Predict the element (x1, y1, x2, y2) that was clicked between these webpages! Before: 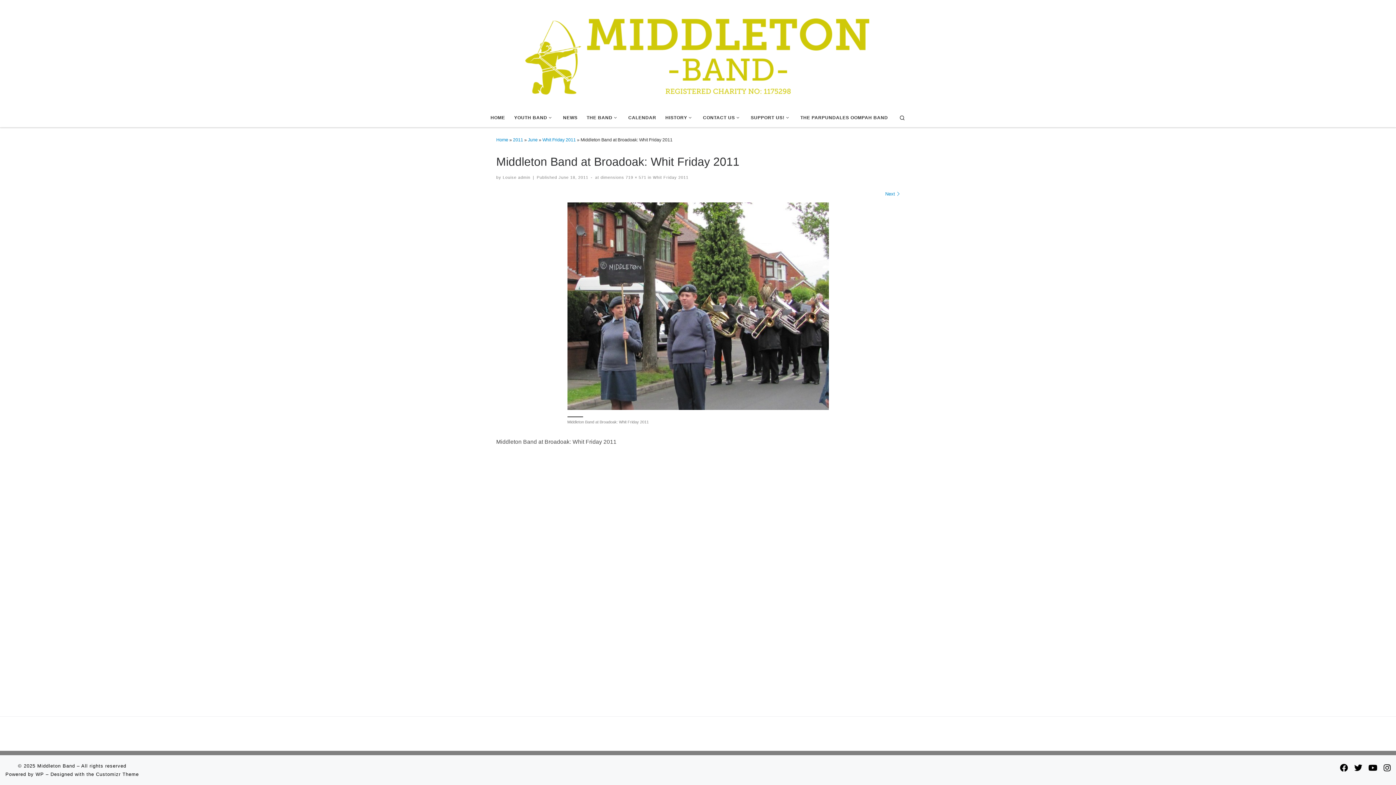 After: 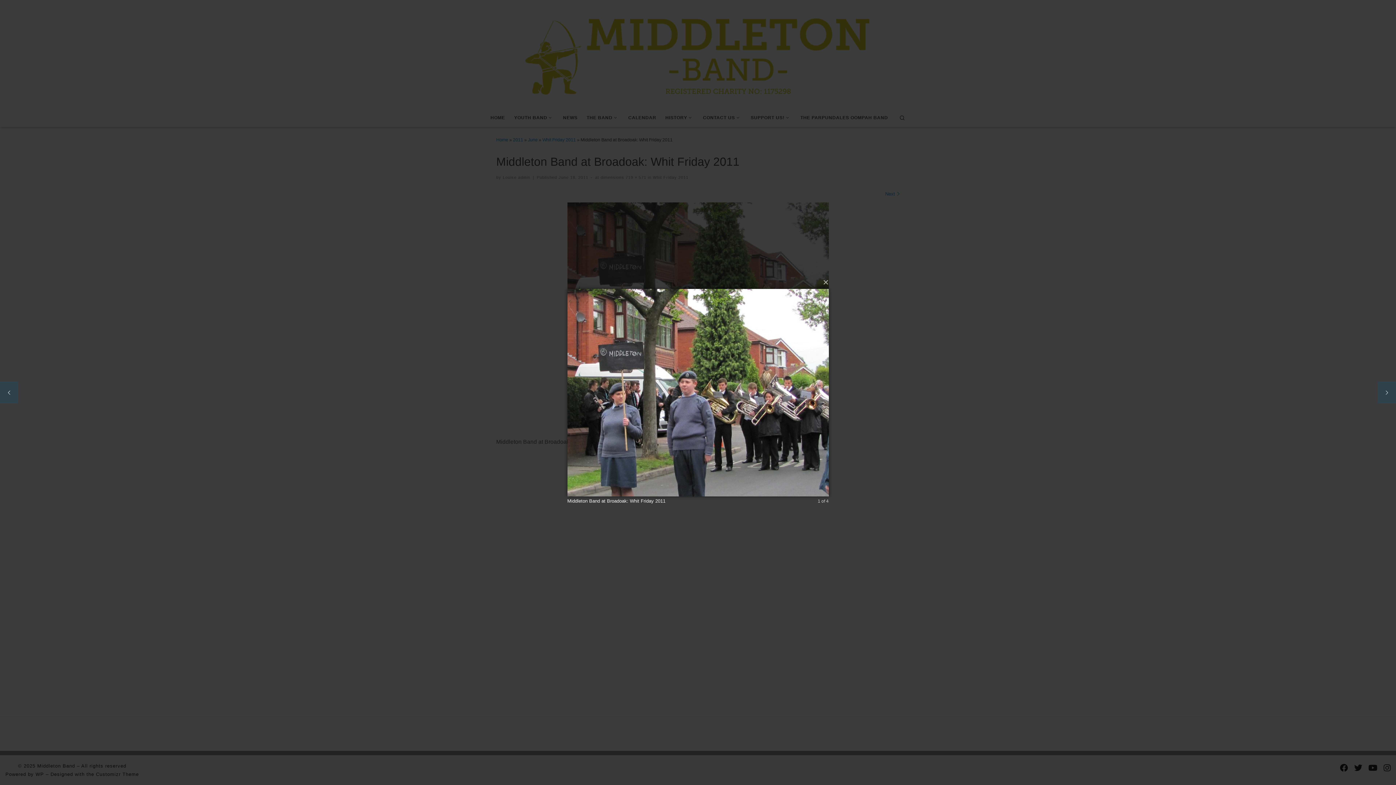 Action: bbox: (567, 202, 828, 410)